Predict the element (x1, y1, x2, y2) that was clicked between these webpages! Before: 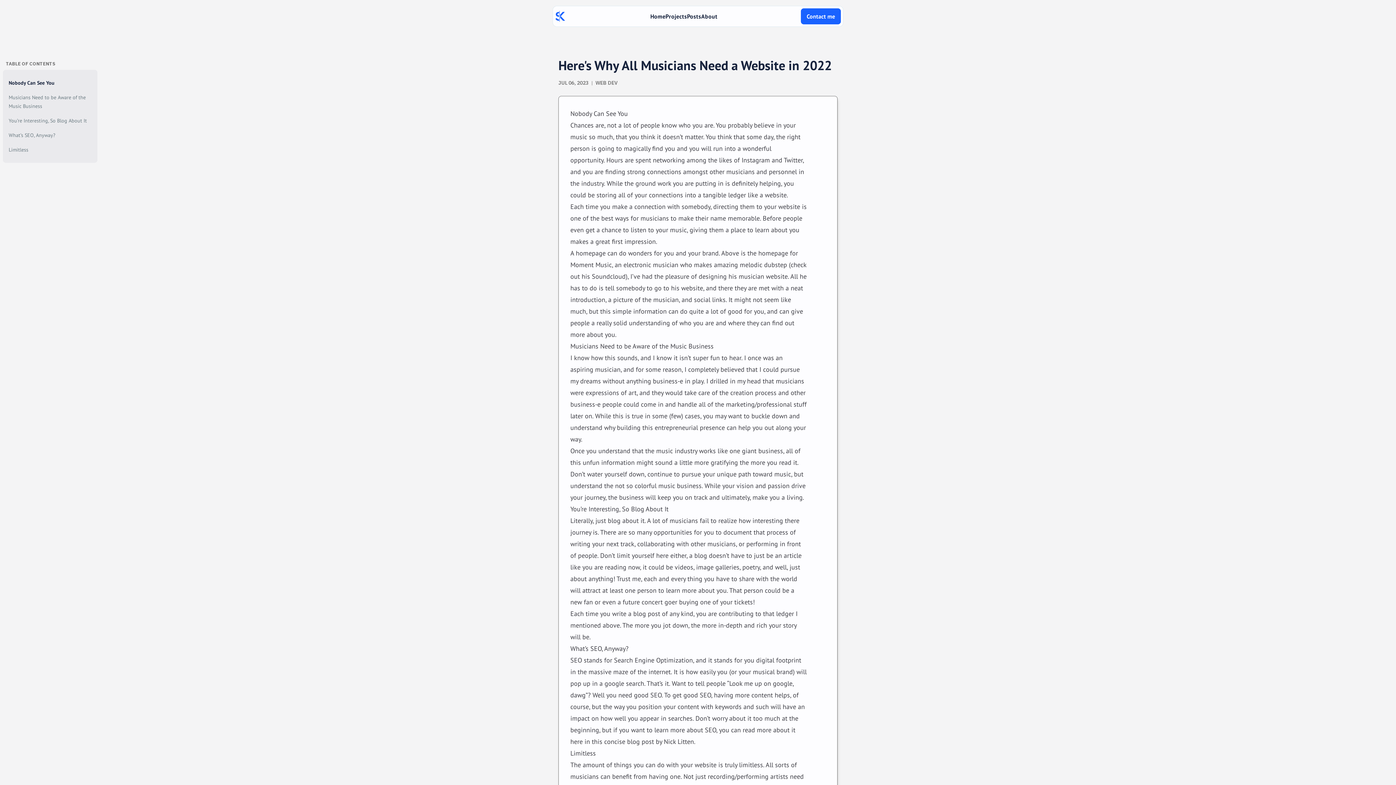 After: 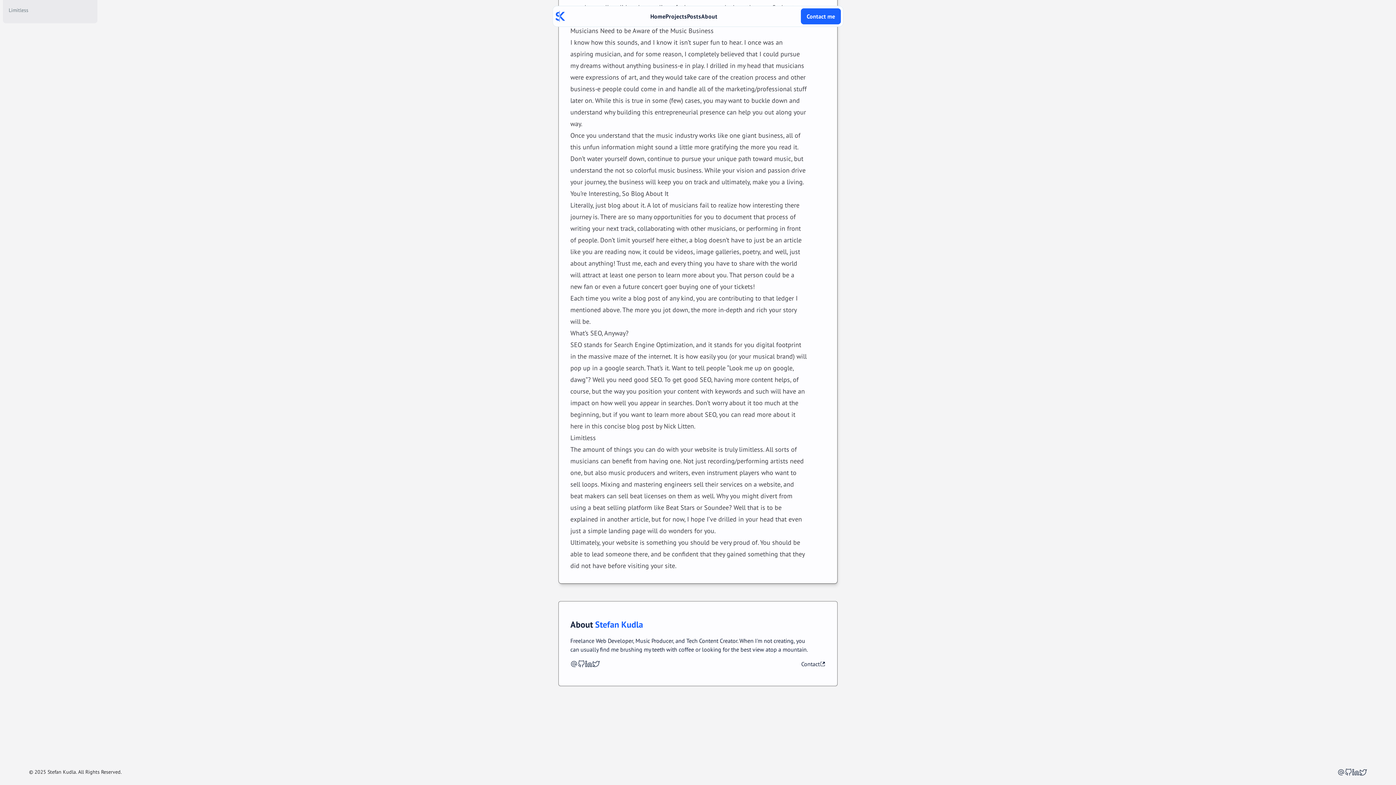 Action: bbox: (4, 113, 91, 128) label: You’re Interesting, So Blog About It